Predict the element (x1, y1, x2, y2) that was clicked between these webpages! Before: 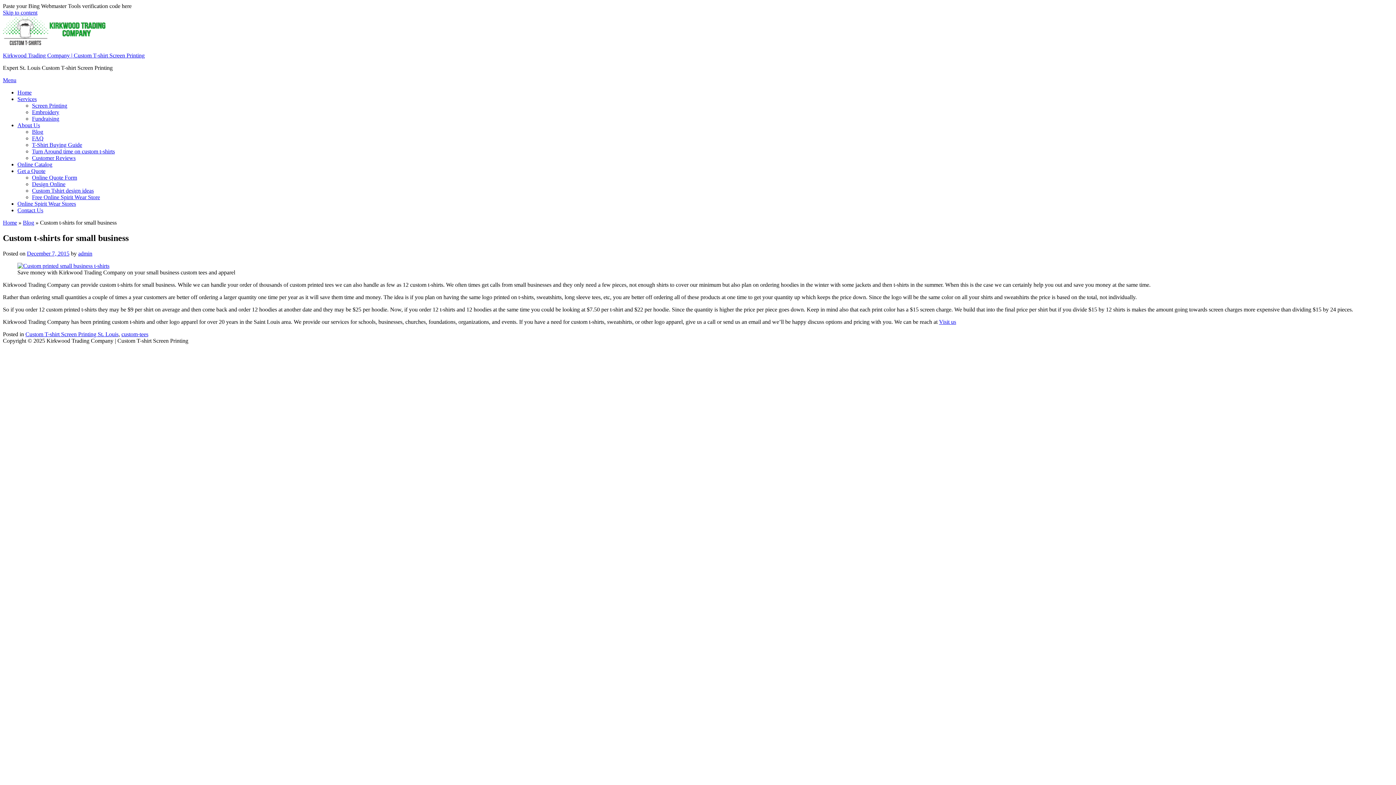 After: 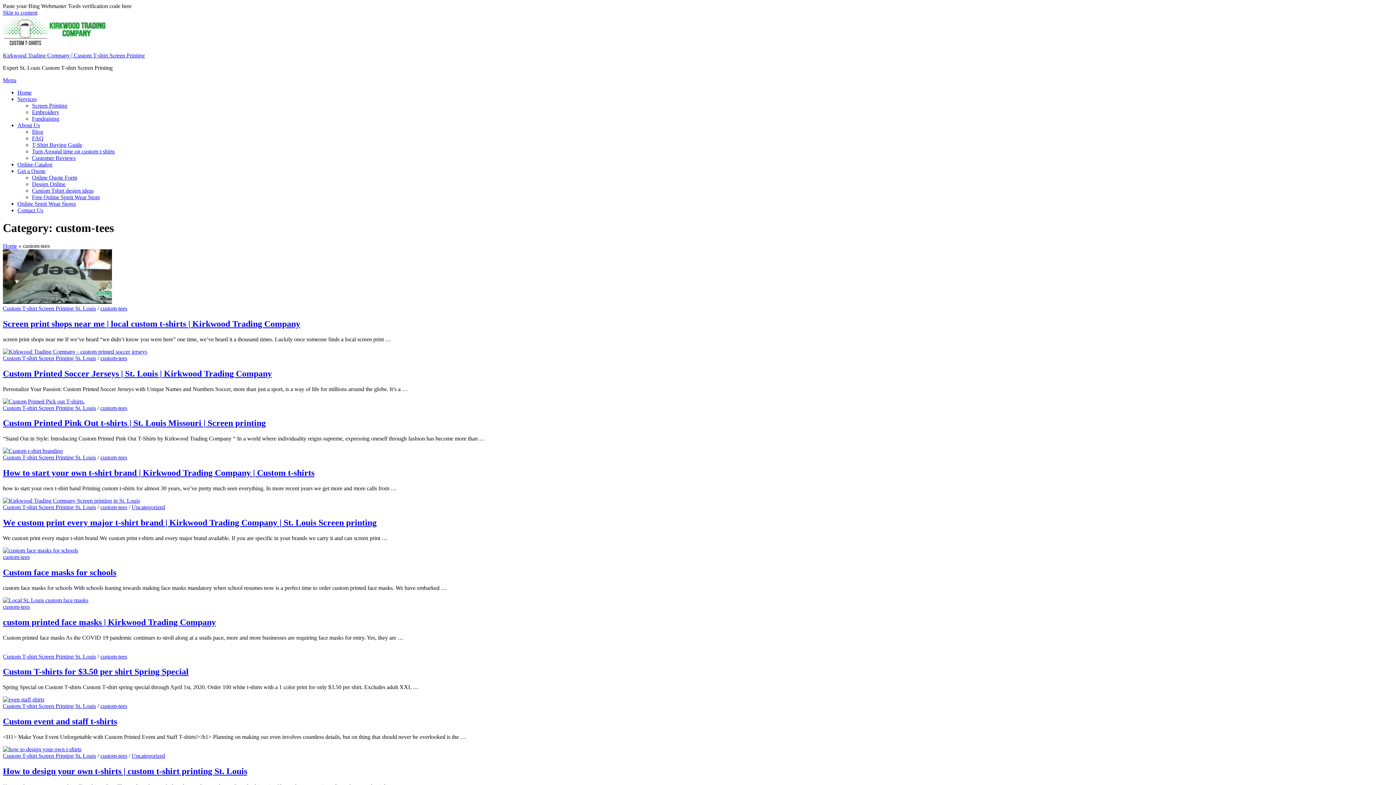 Action: label: custom-tees bbox: (121, 331, 148, 337)